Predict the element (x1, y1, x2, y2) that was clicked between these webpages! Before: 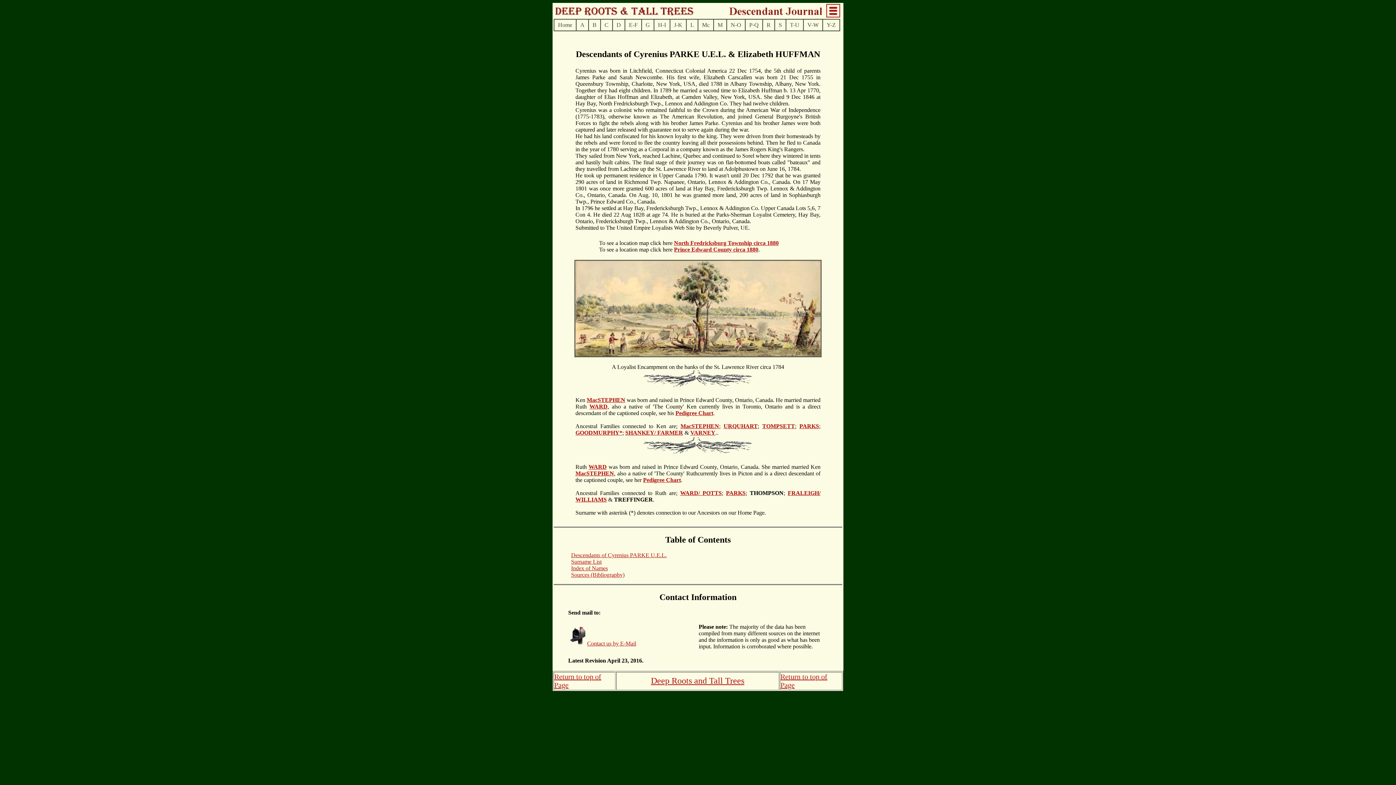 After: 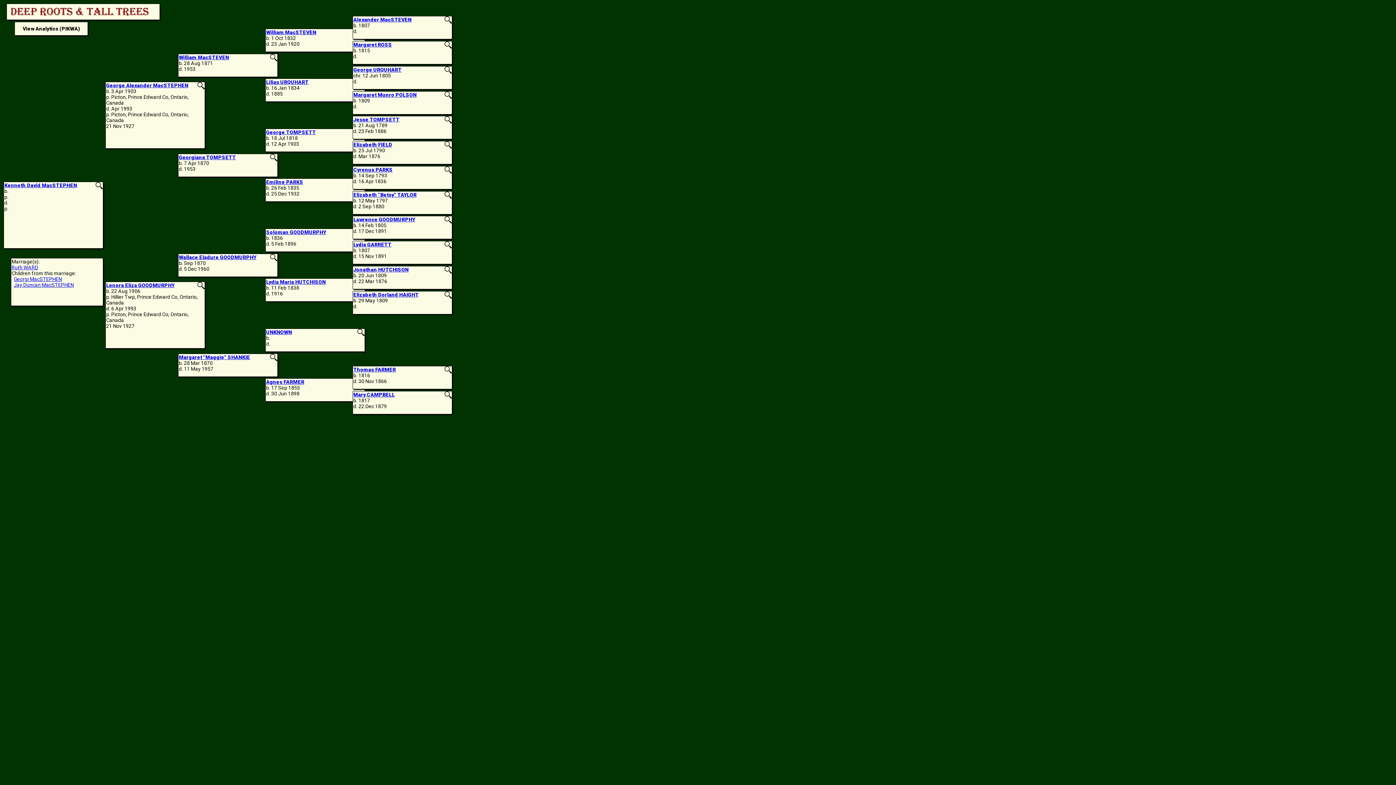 Action: label: Pedigree Chart bbox: (675, 410, 713, 416)